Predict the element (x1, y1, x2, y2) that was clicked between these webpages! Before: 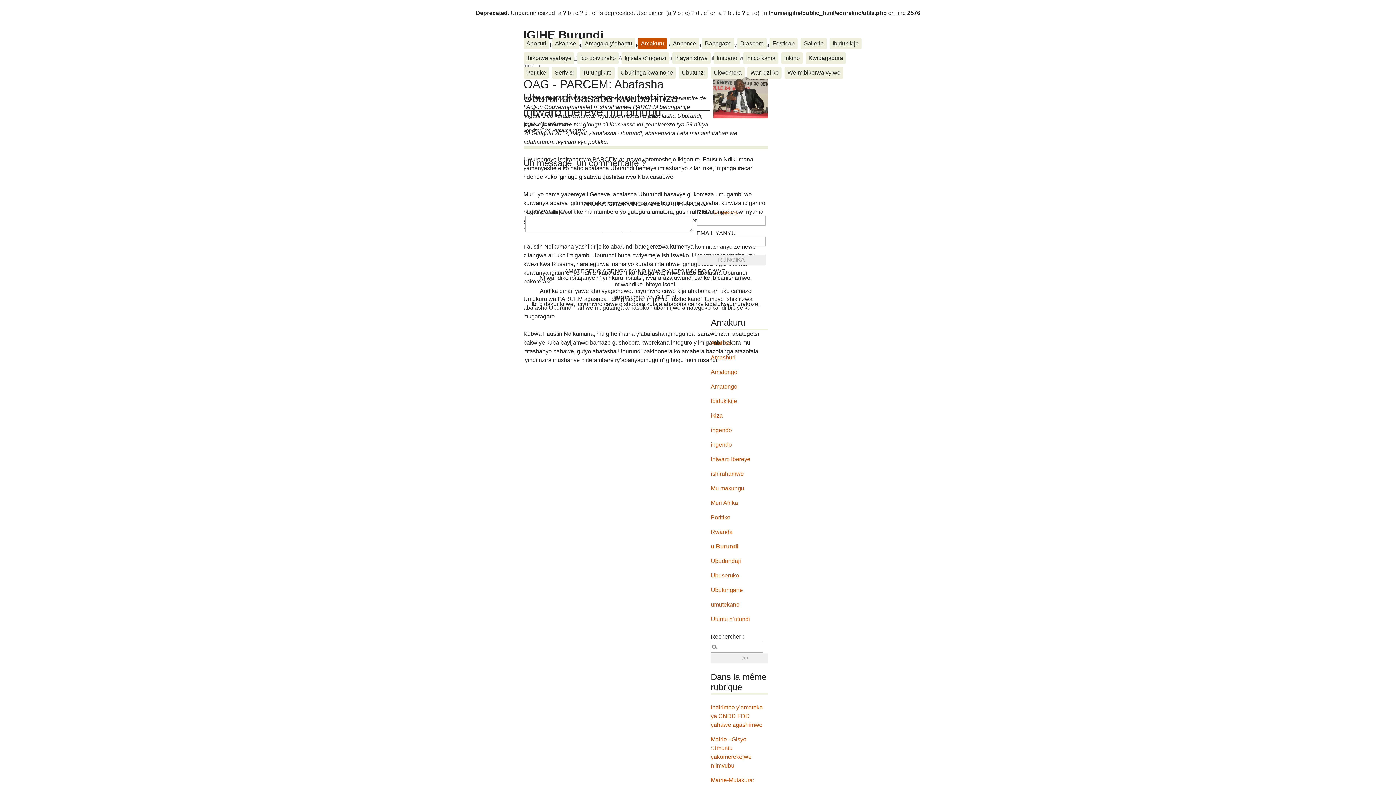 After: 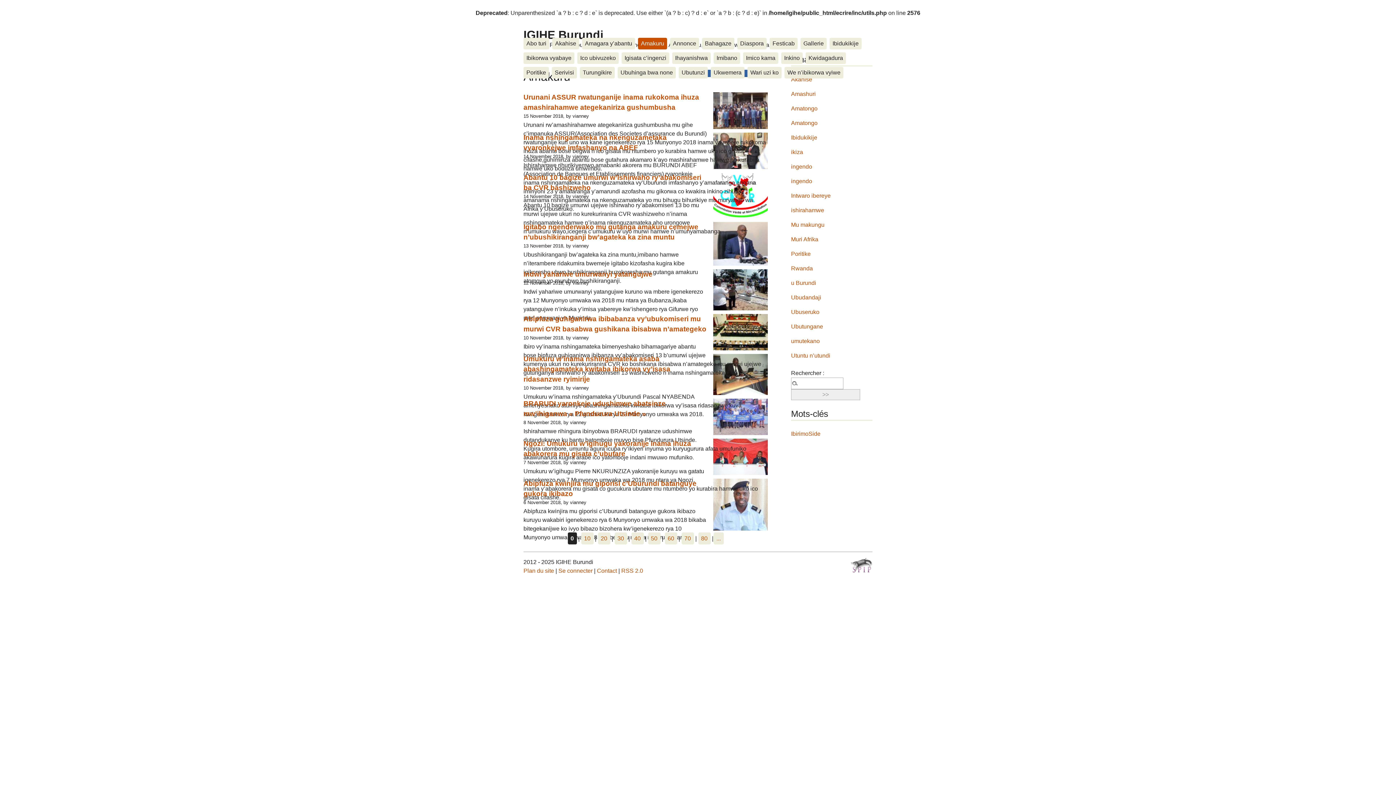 Action: bbox: (638, 37, 667, 49) label: Amakuru